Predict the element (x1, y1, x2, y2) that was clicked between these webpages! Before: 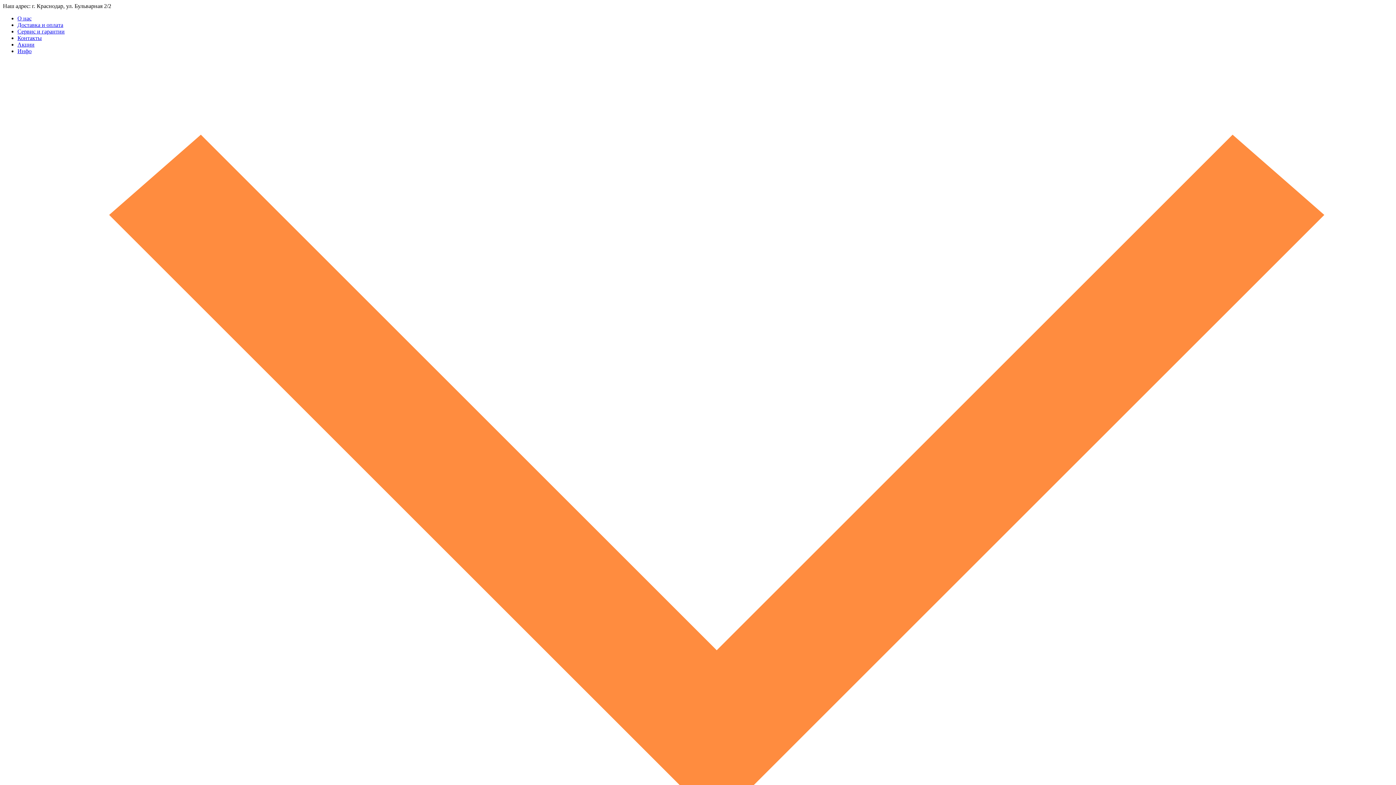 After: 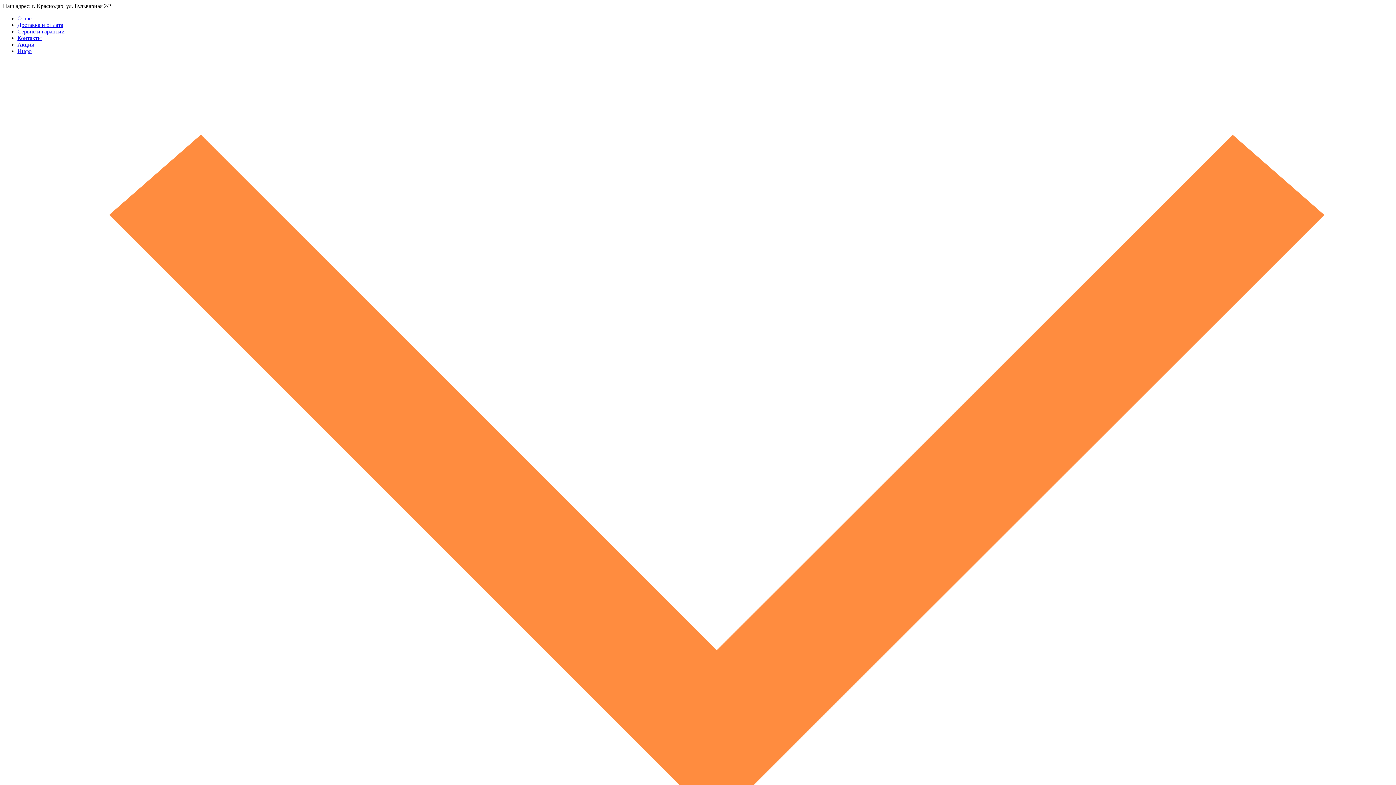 Action: bbox: (17, 41, 34, 47) label: Акции